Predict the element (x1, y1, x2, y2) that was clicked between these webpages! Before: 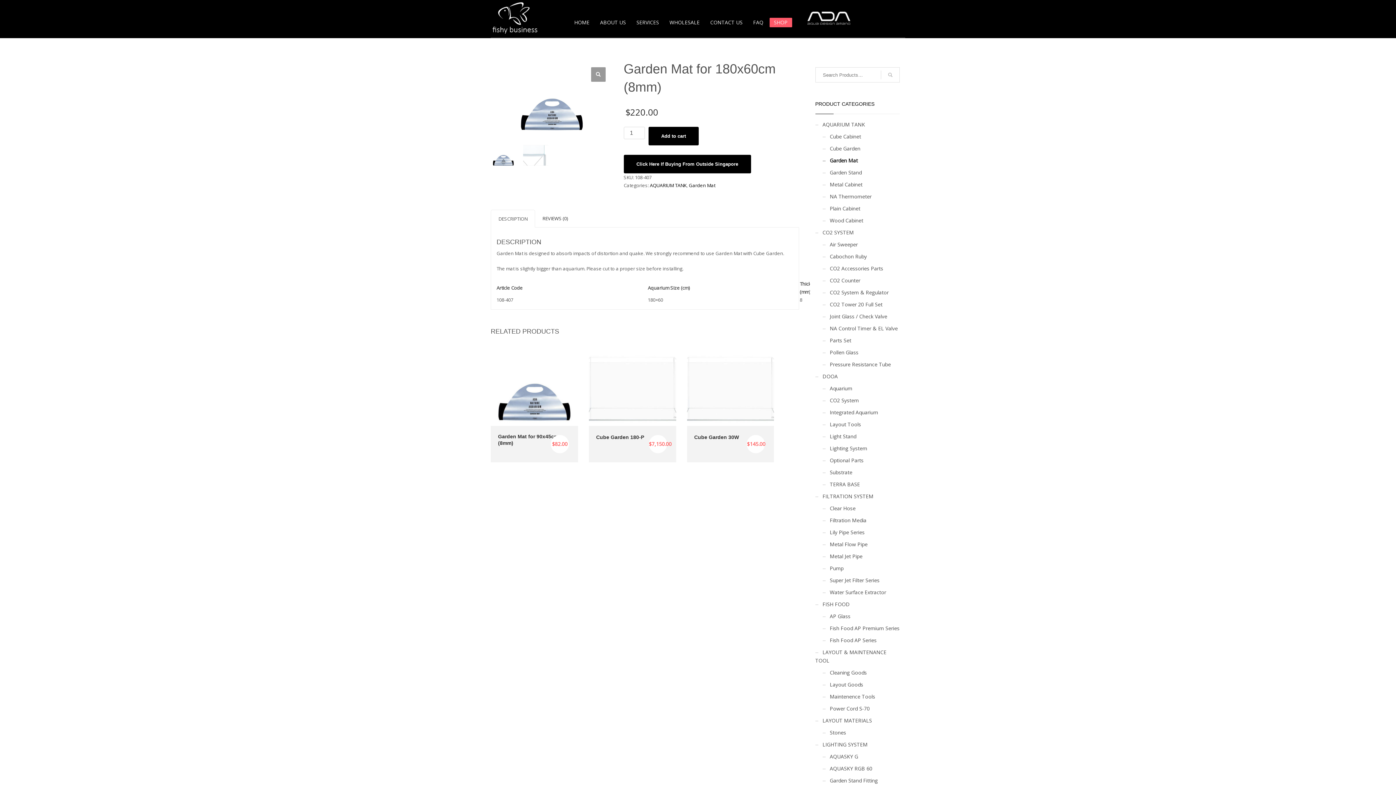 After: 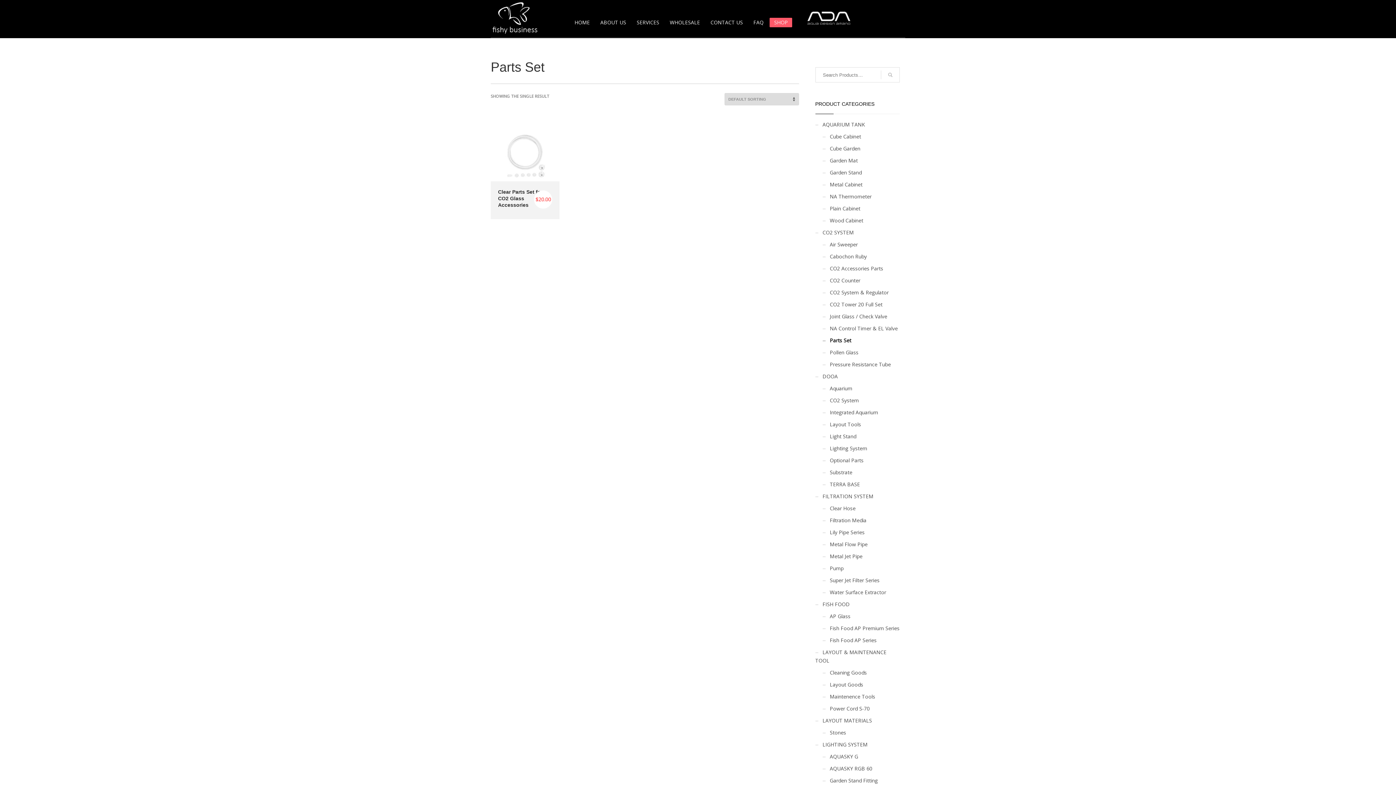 Action: bbox: (822, 333, 851, 347) label: Parts Set